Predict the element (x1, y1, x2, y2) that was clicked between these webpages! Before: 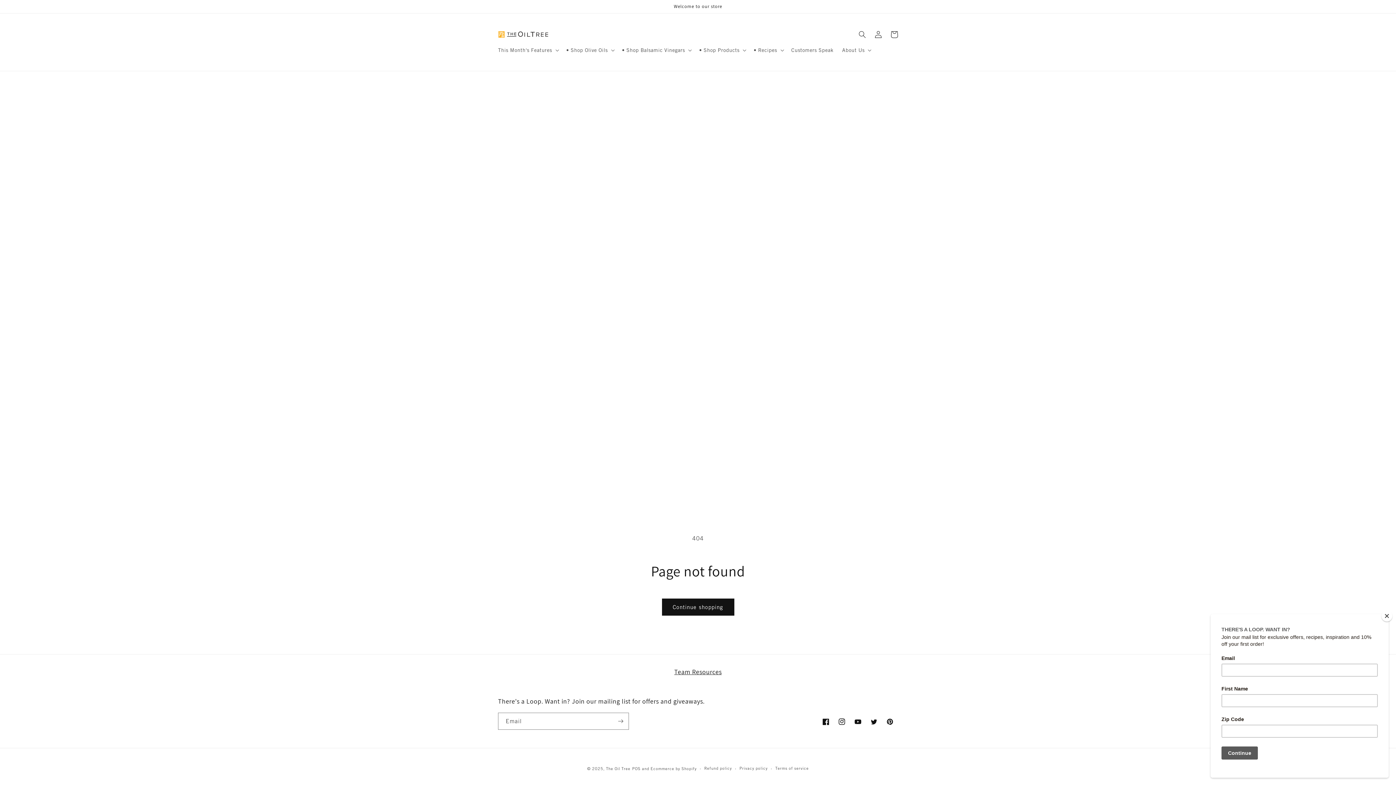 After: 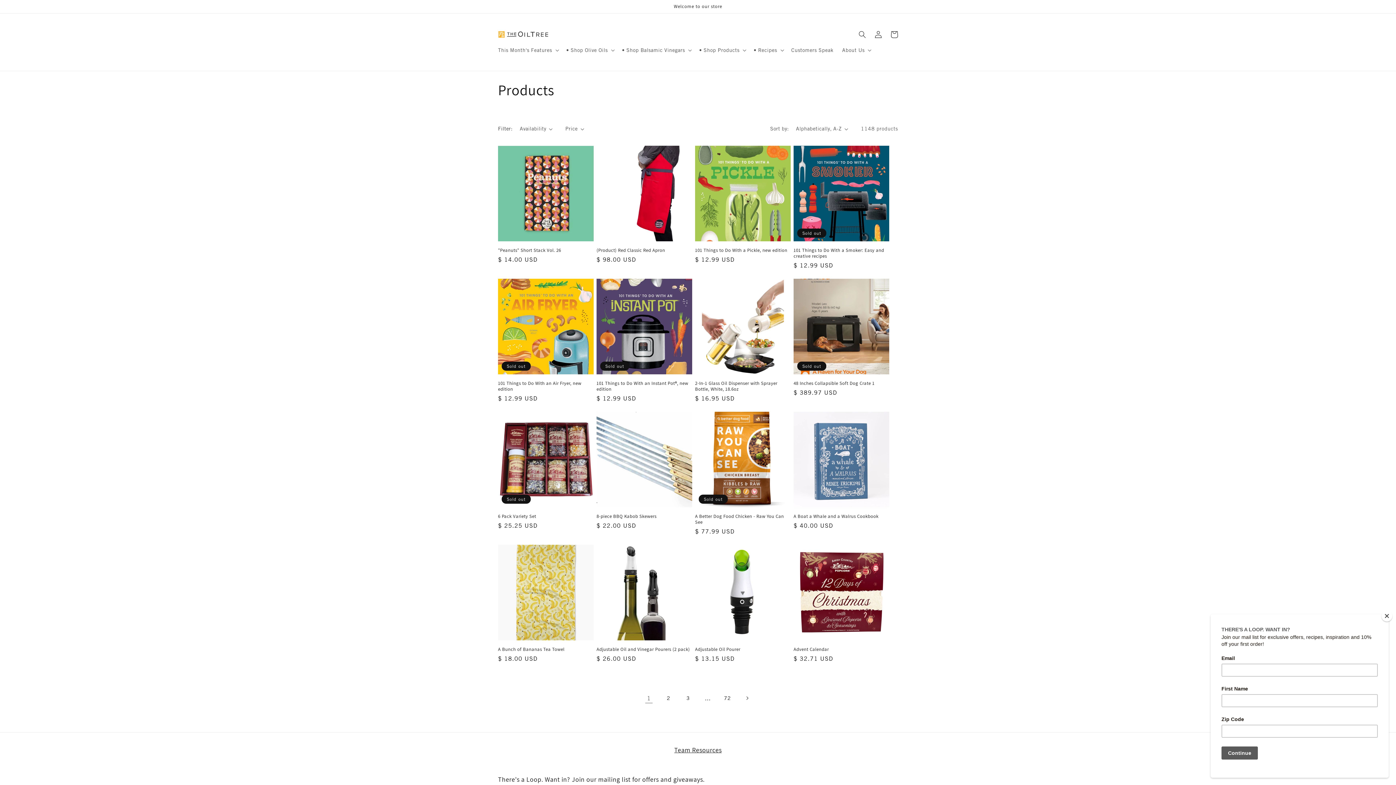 Action: label: Continue shopping bbox: (662, 598, 734, 616)